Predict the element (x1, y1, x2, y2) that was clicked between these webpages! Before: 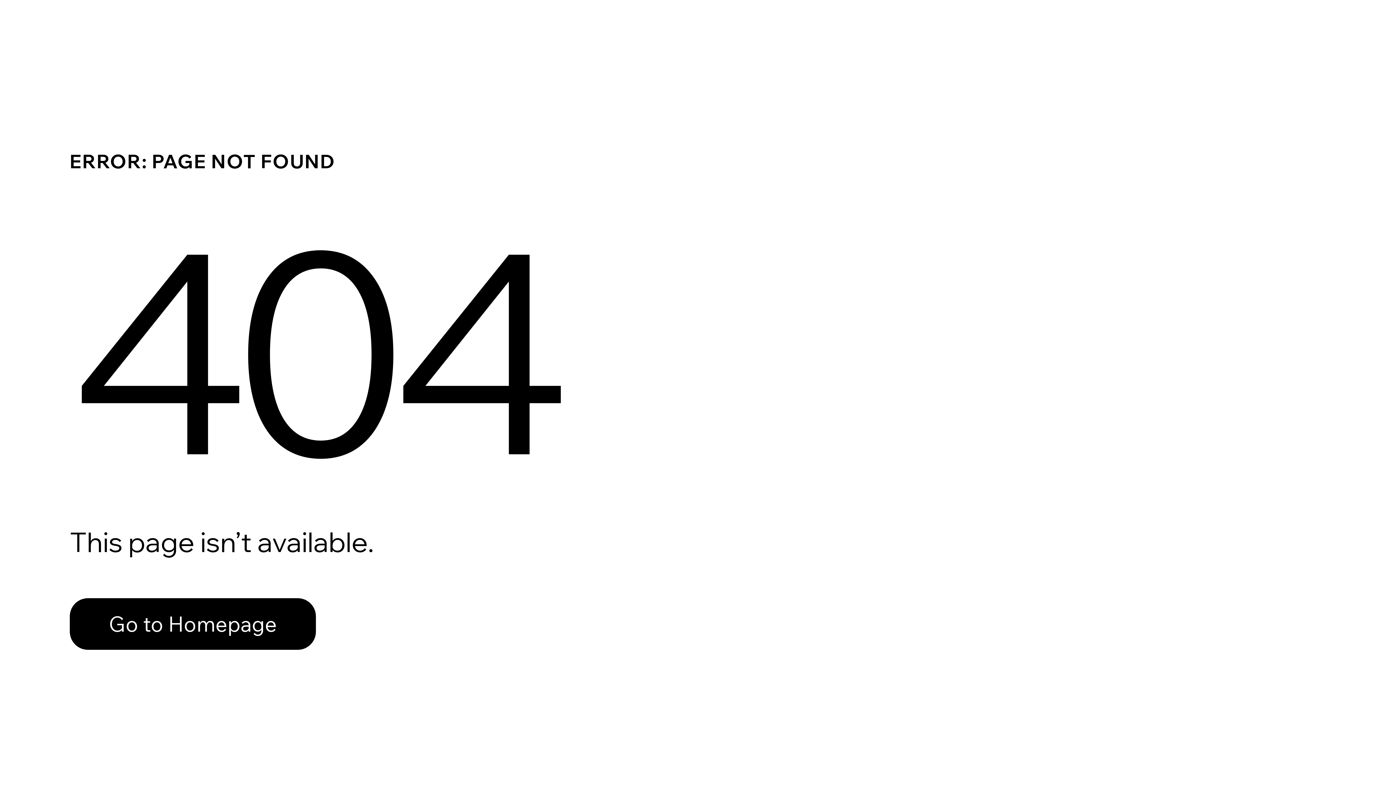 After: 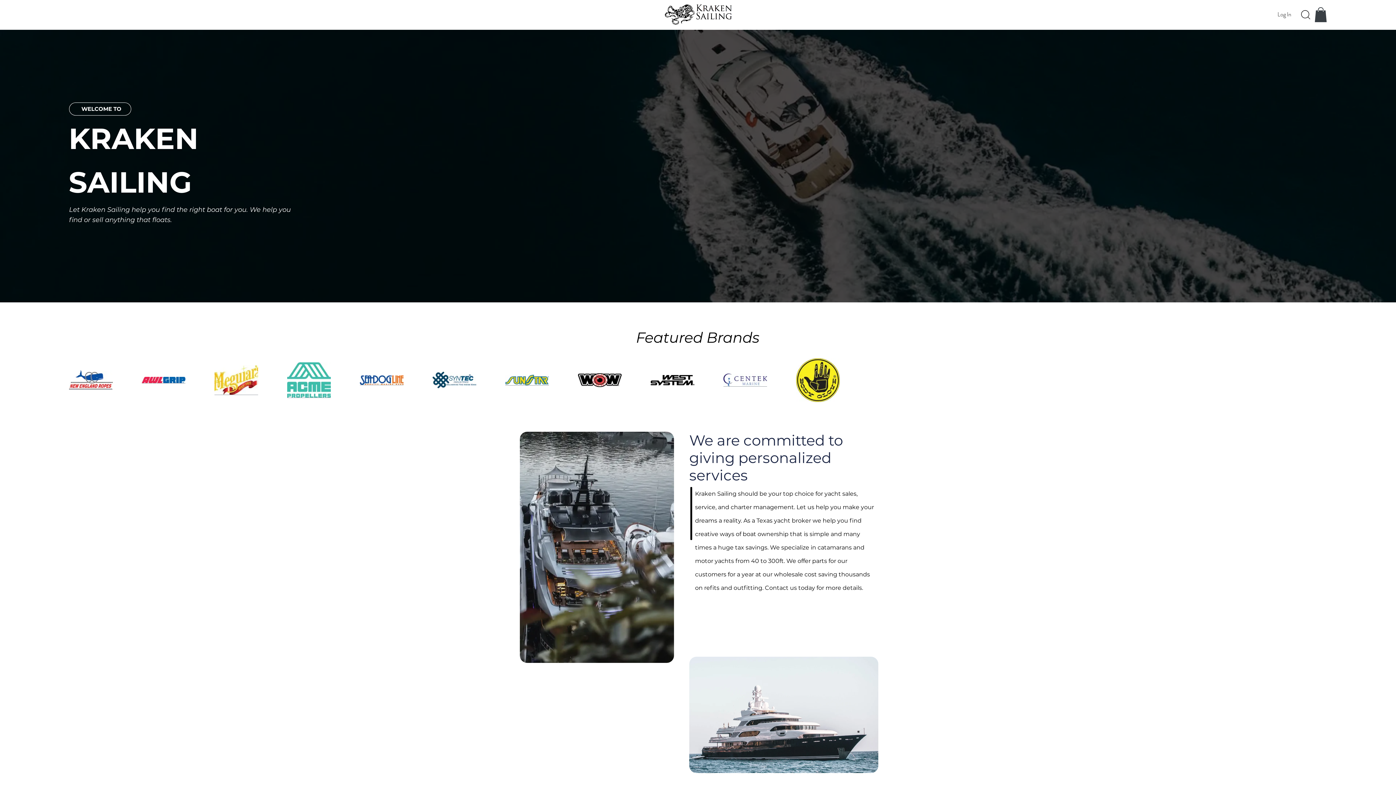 Action: label: Go to Homepage bbox: (69, 582, 768, 659)